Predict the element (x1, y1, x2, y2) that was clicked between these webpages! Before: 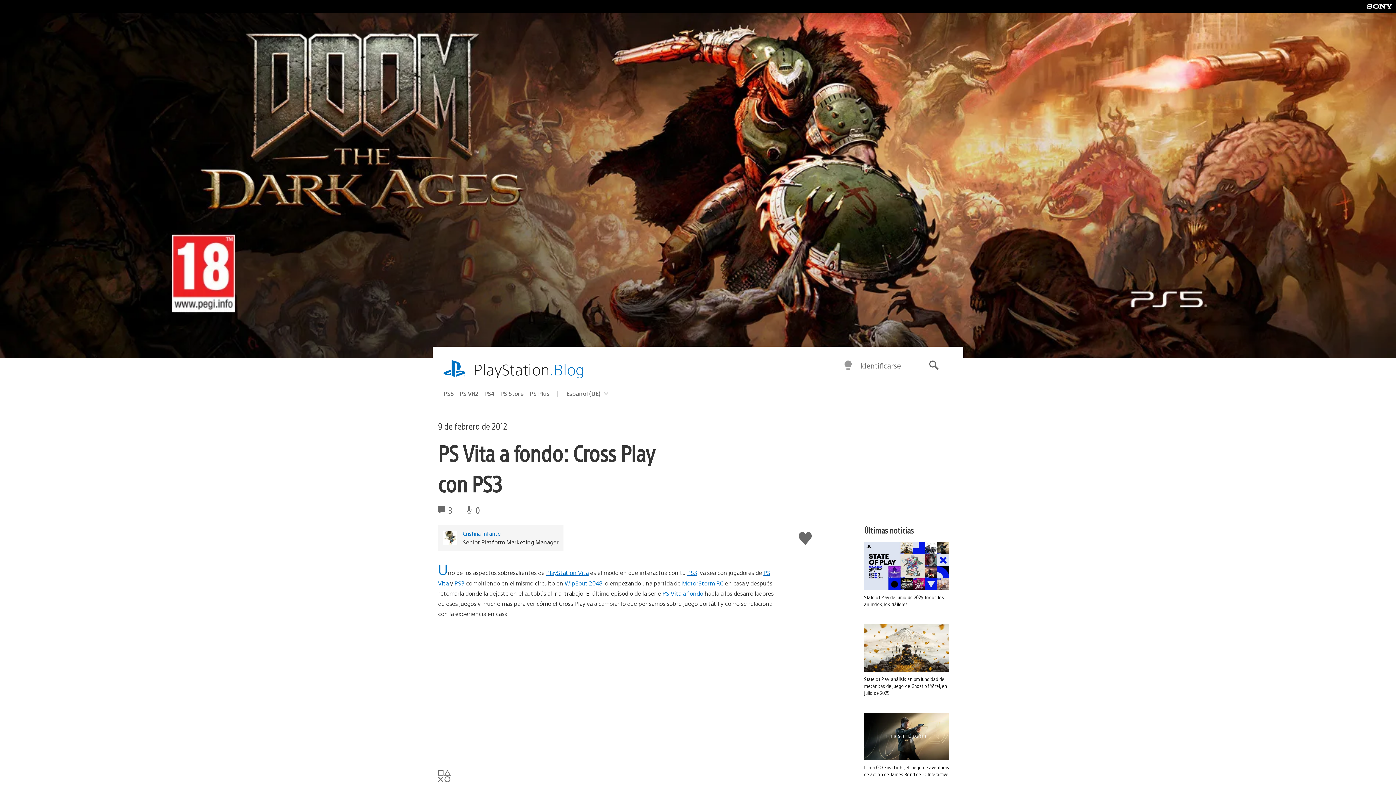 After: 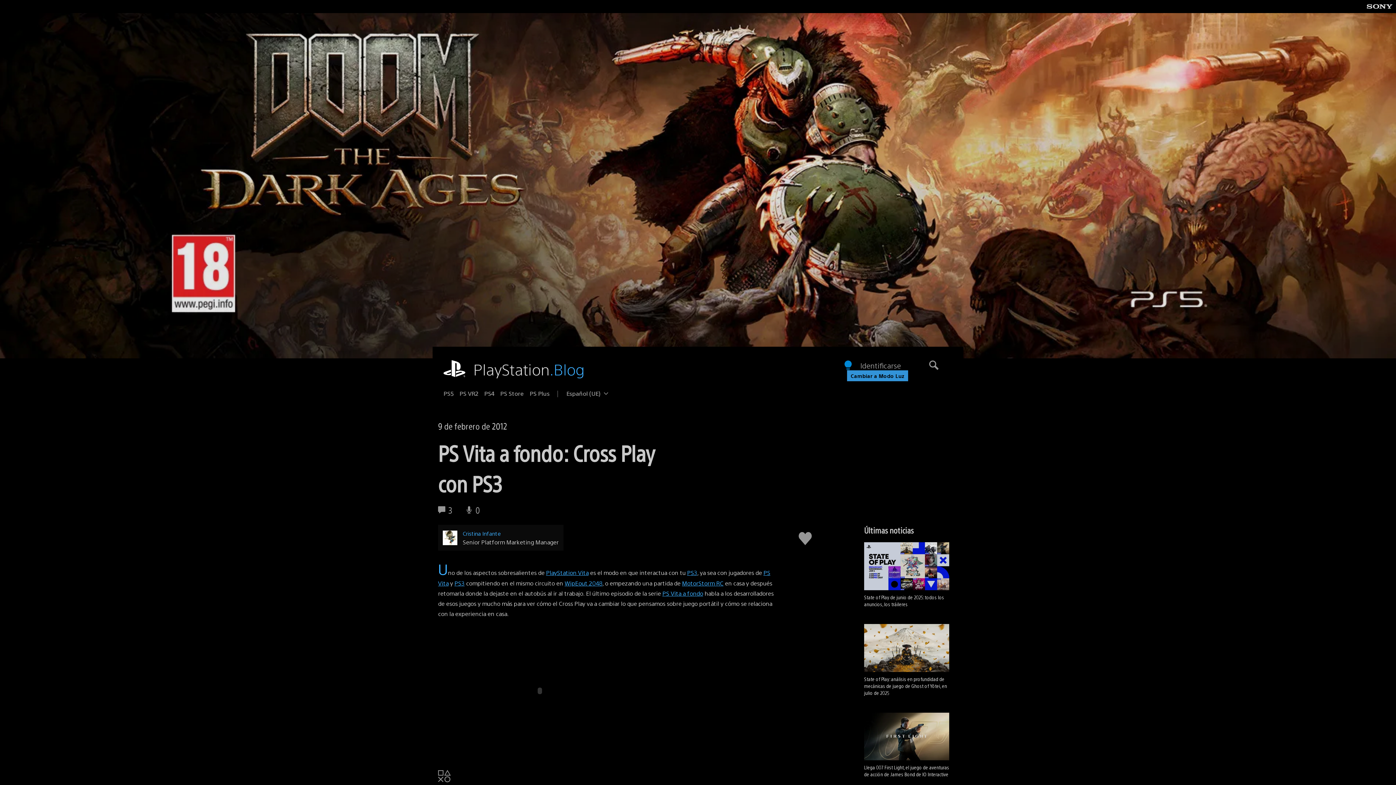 Action: label: Cambiar a Modo Oscuro bbox: (843, 360, 853, 371)